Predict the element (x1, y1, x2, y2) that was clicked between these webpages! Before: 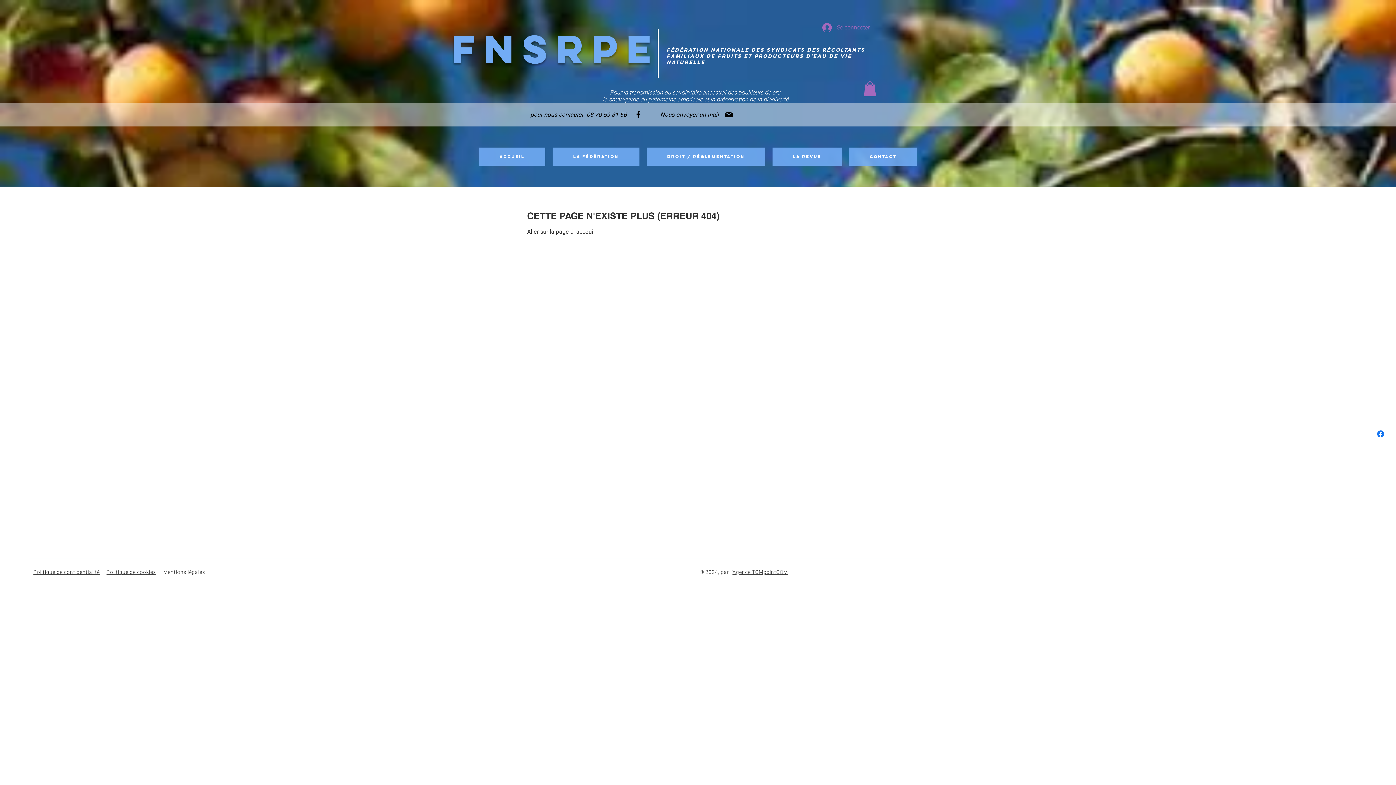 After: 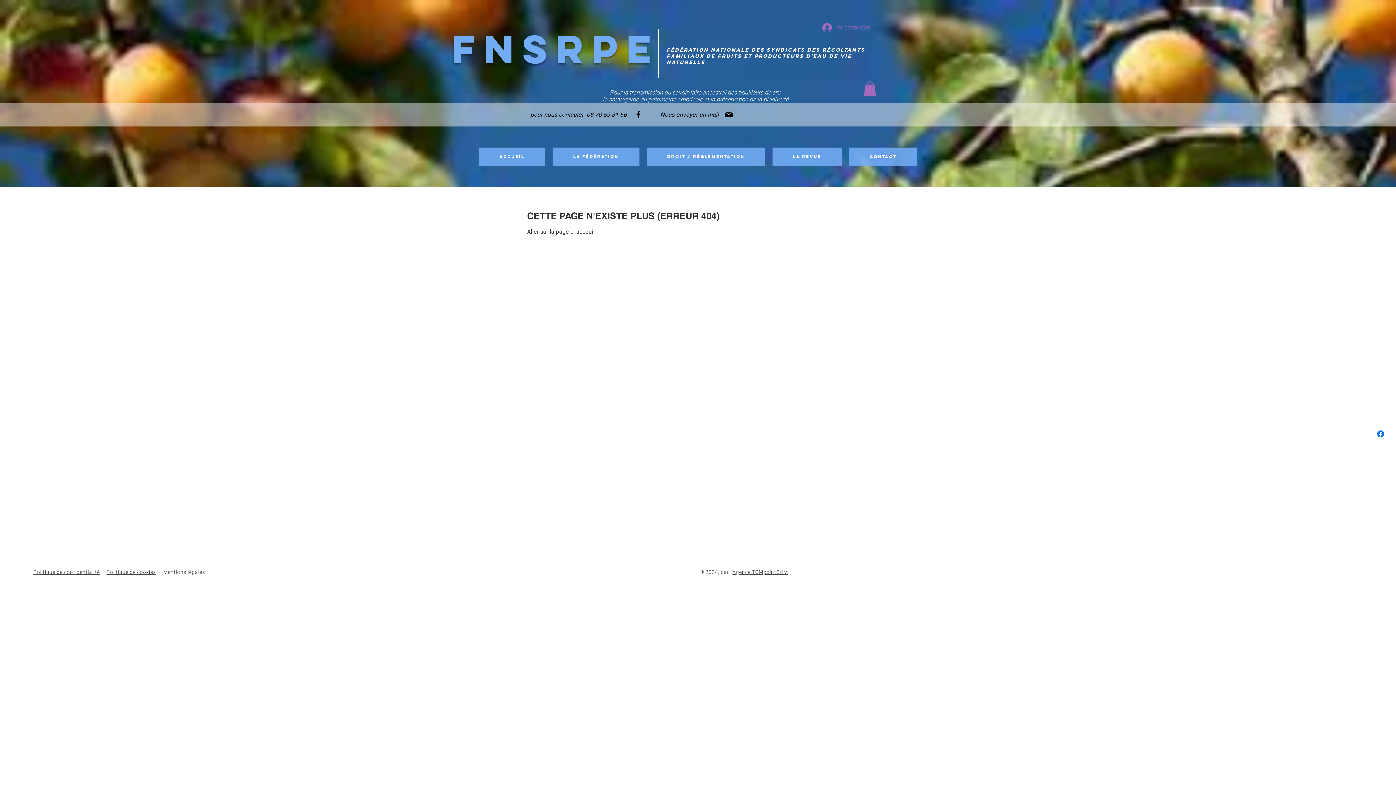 Action: label: Agence TOMpointCOM bbox: (732, 568, 788, 576)